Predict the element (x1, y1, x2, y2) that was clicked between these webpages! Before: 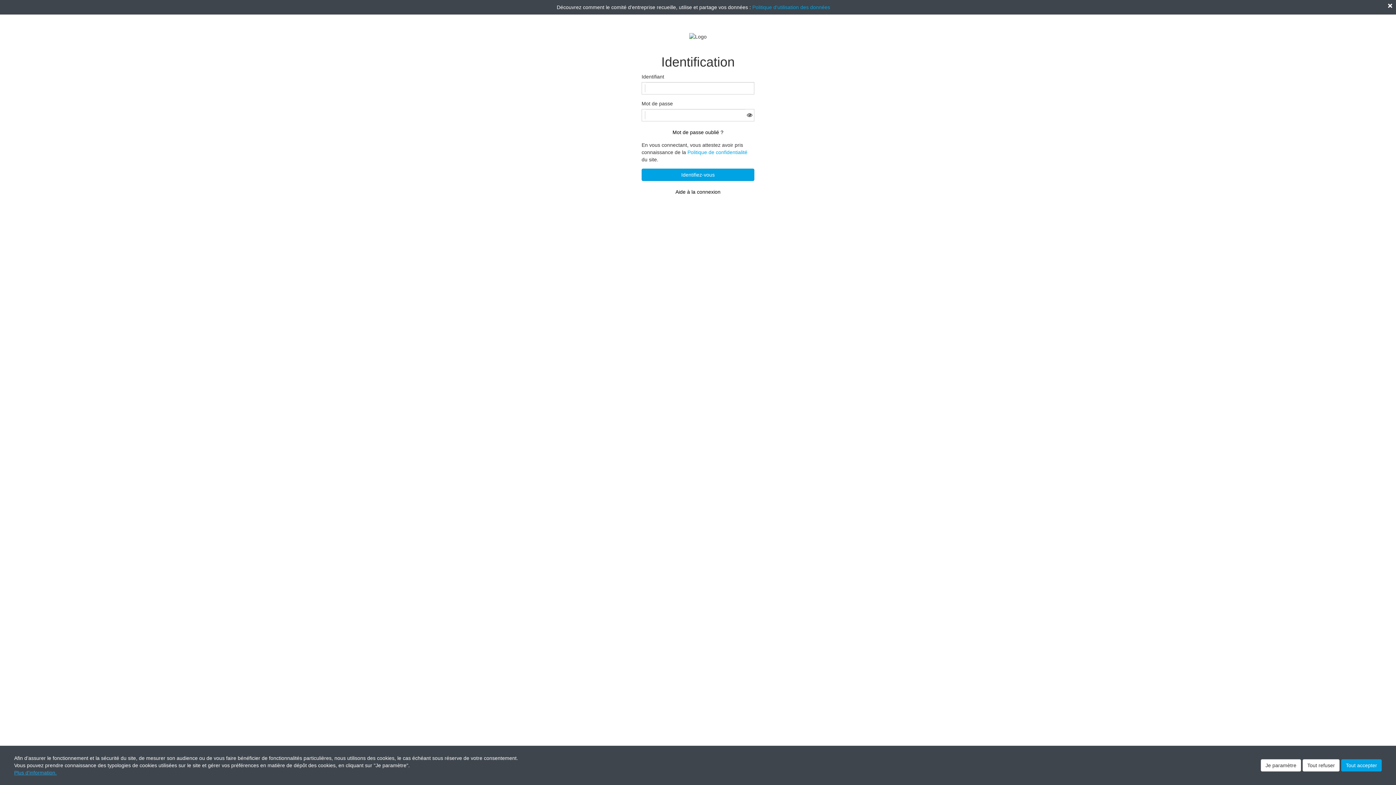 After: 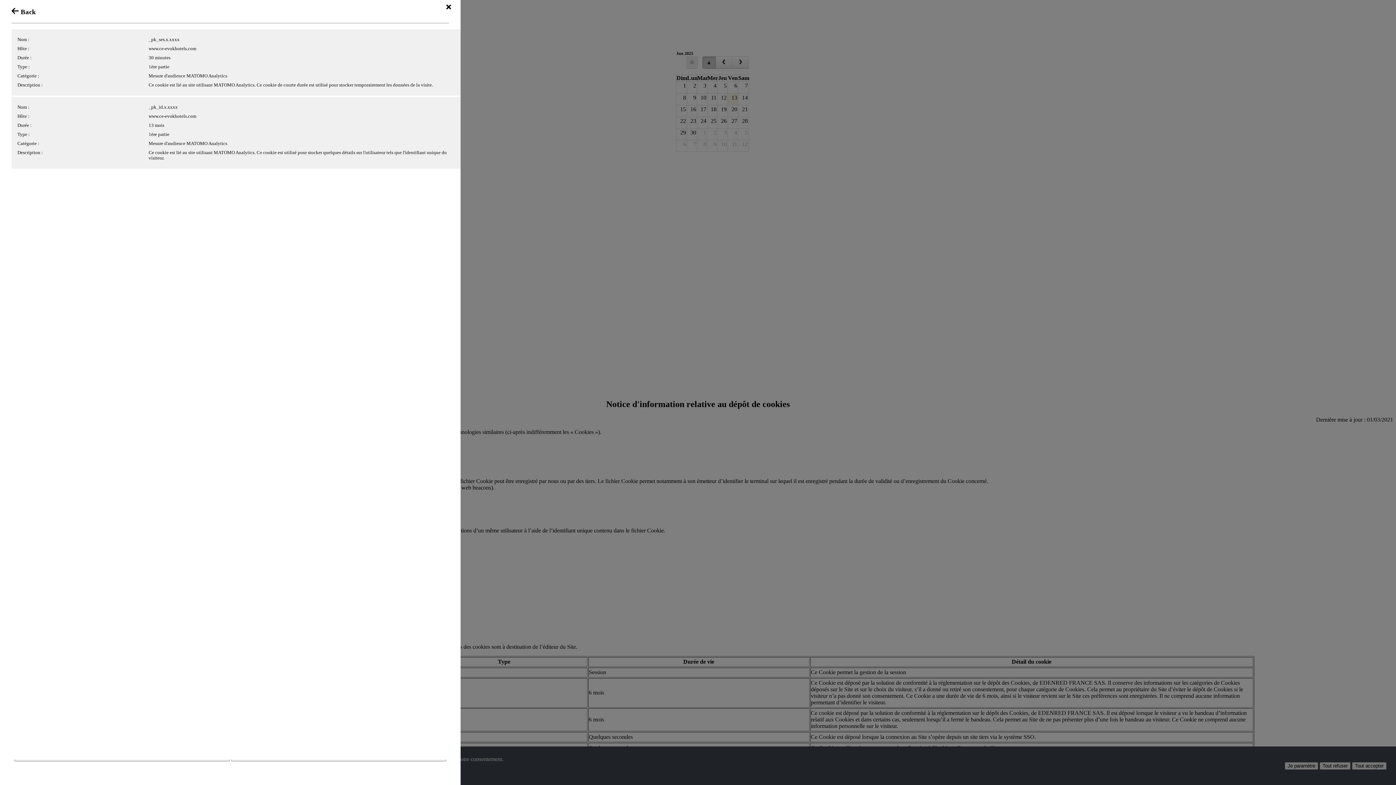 Action: label: Plus d'information. bbox: (14, 770, 56, 776)